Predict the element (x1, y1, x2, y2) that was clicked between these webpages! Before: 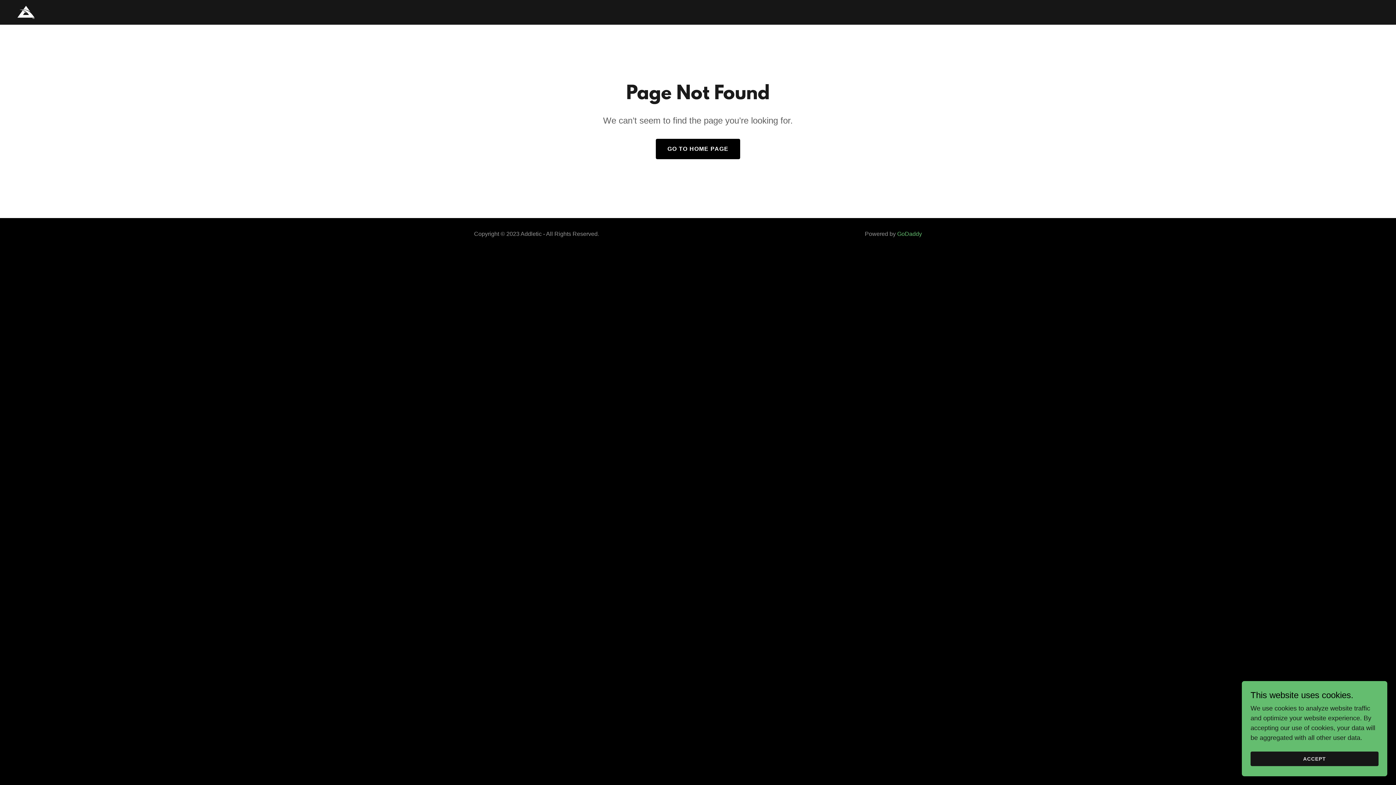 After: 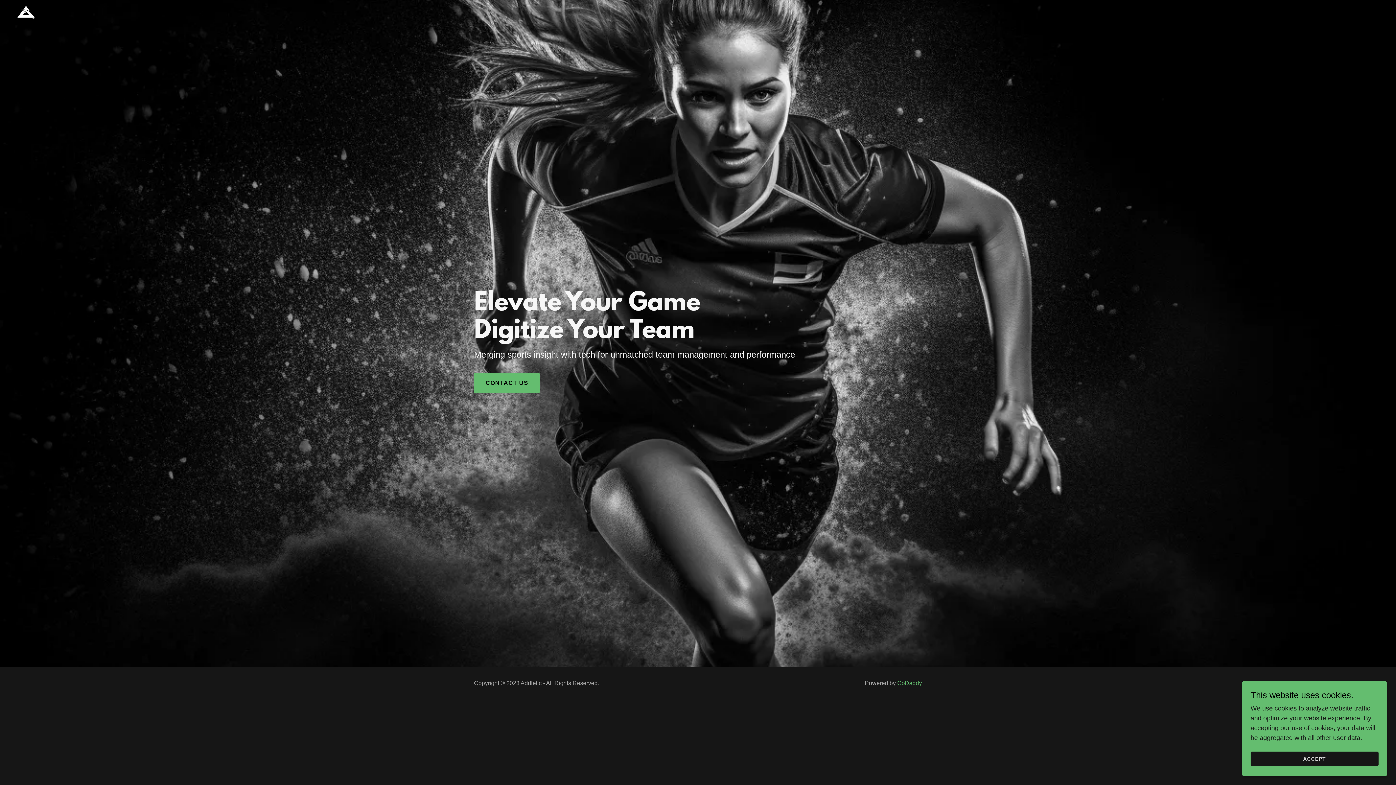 Action: label: GO TO HOME PAGE bbox: (655, 138, 740, 159)